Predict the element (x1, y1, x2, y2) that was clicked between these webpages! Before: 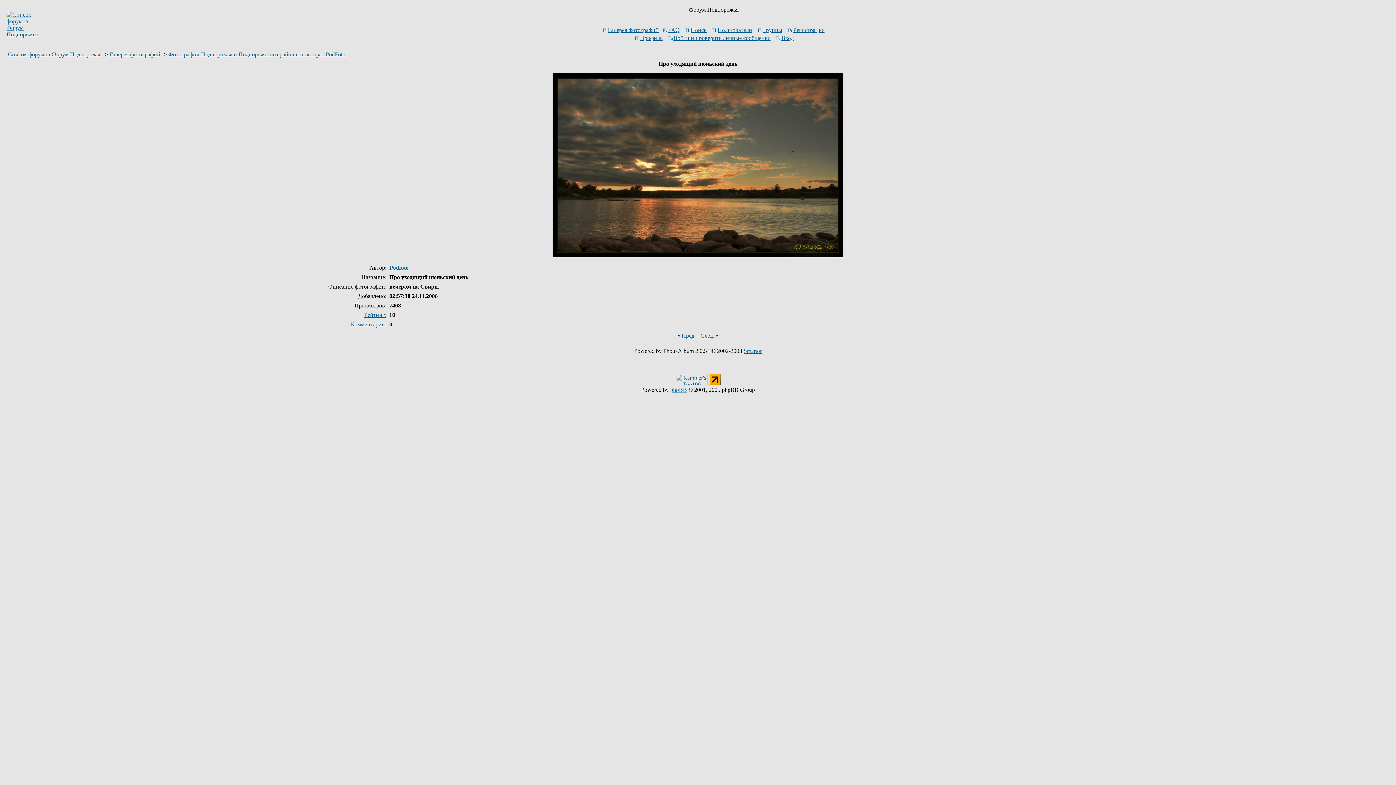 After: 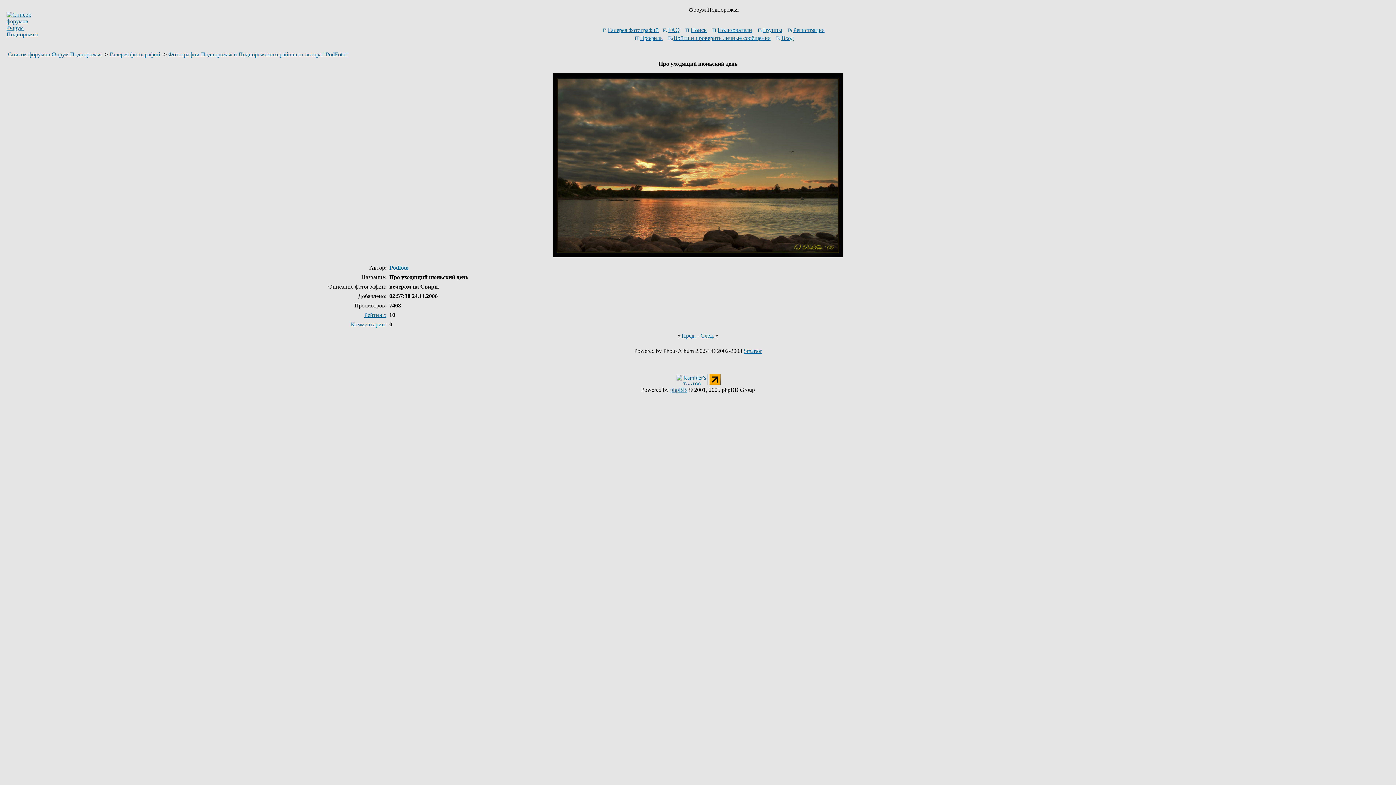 Action: label: phpBB bbox: (670, 386, 687, 393)